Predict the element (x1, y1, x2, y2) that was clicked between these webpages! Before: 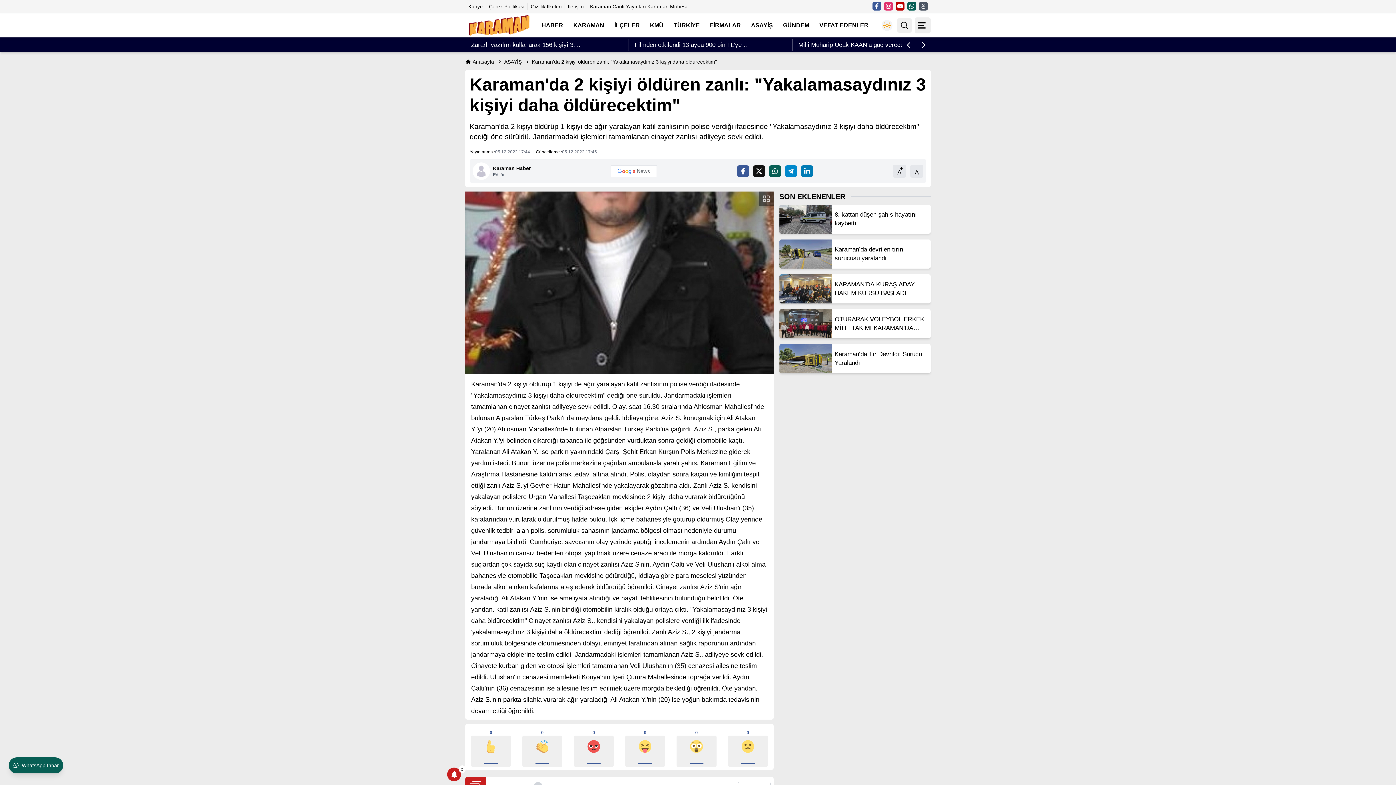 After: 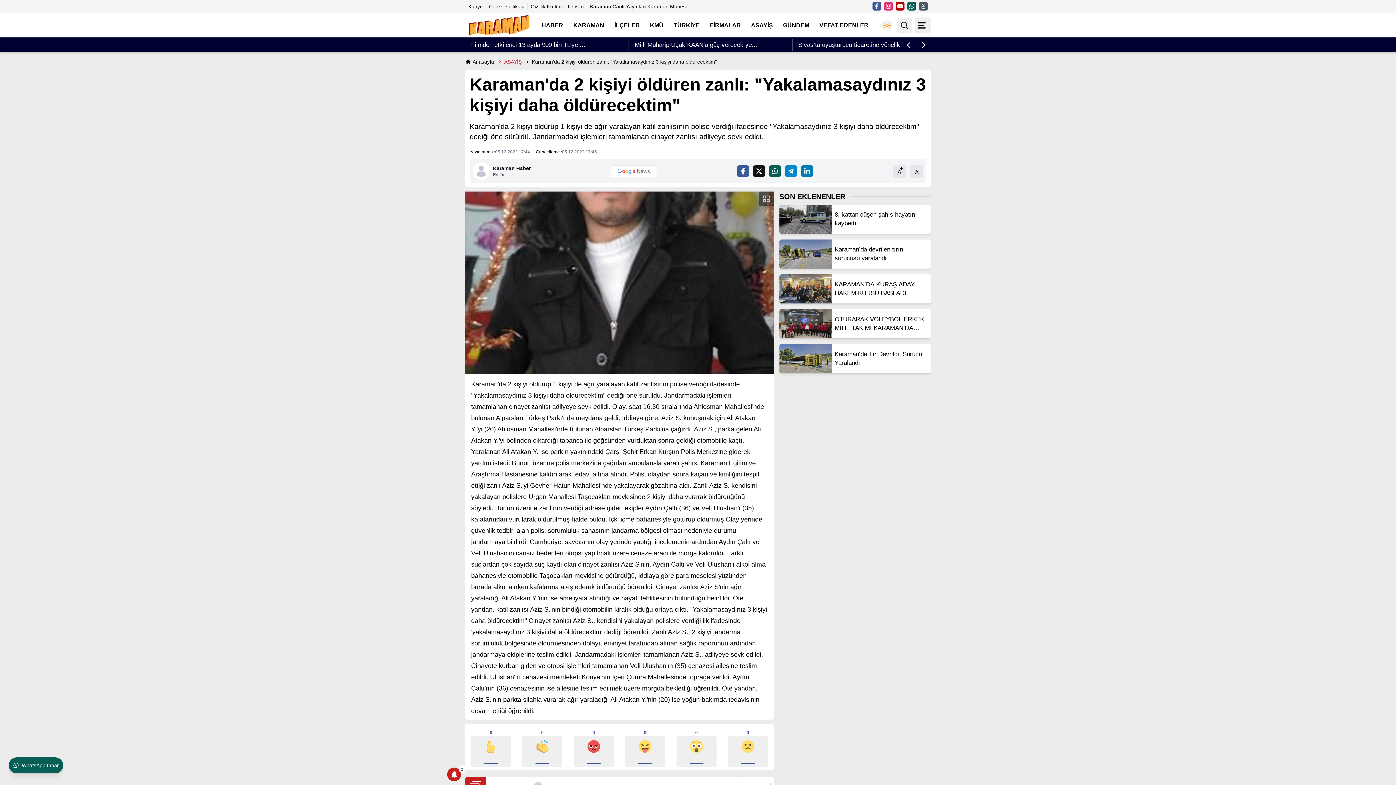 Action: label: ASAYİŞ bbox: (497, 58, 521, 65)